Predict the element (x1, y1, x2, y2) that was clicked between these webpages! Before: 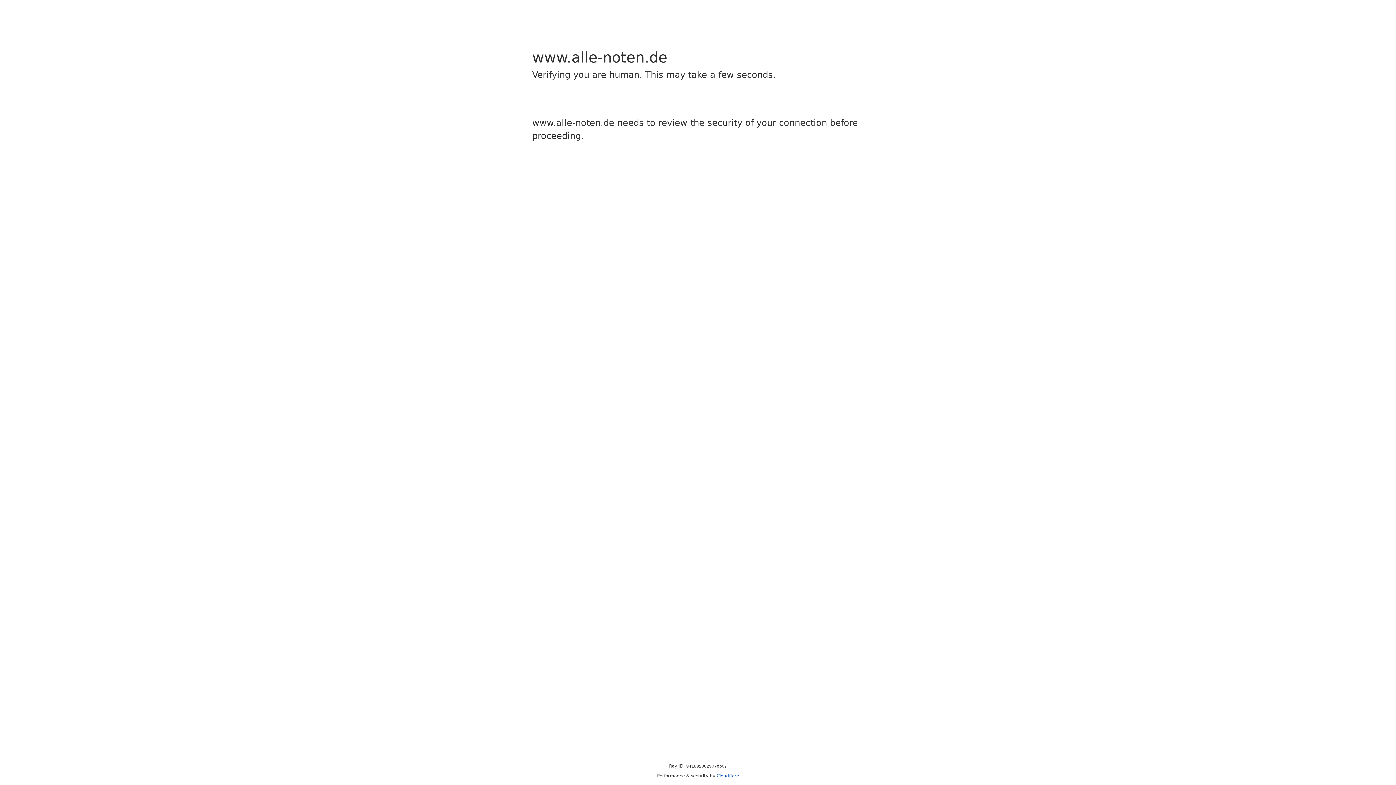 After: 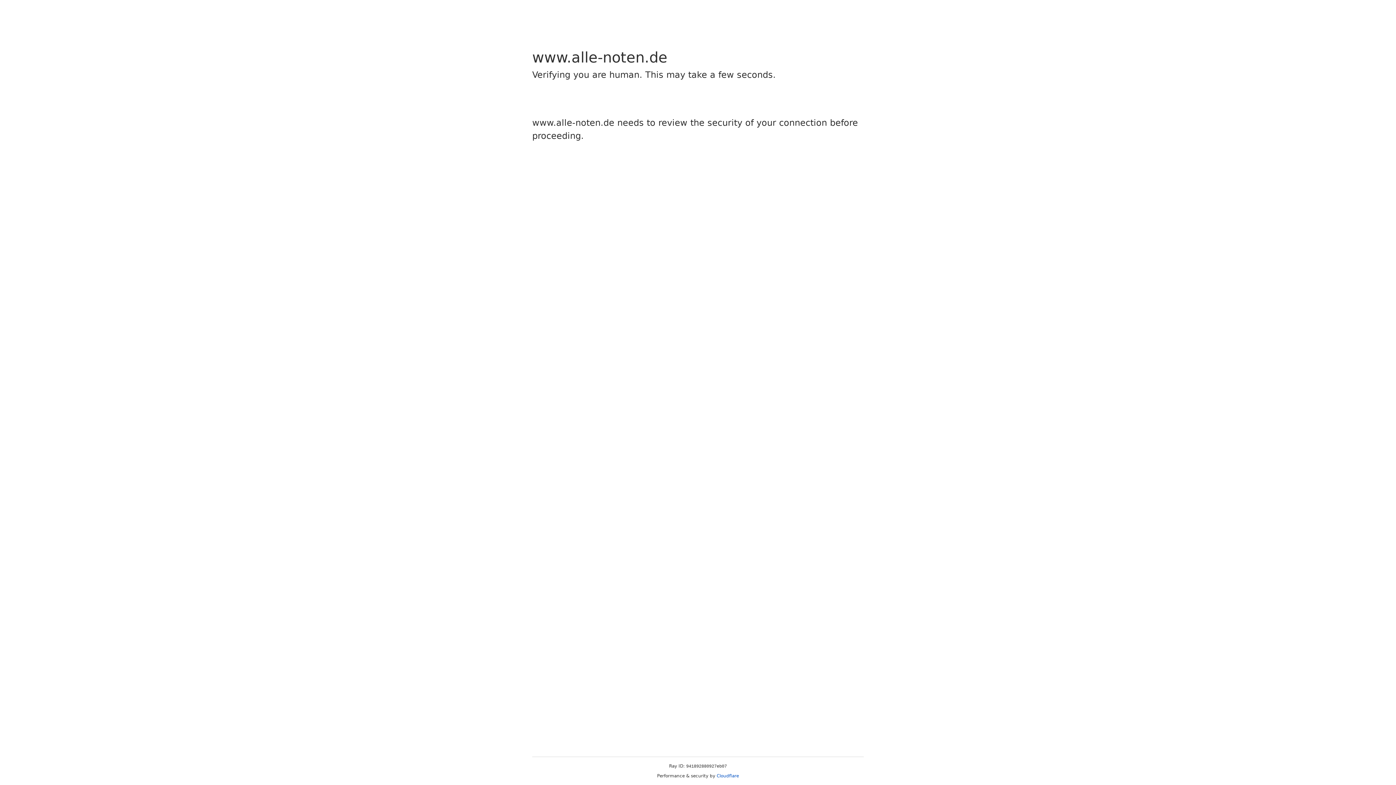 Action: label: Cloudflare bbox: (716, 773, 739, 778)